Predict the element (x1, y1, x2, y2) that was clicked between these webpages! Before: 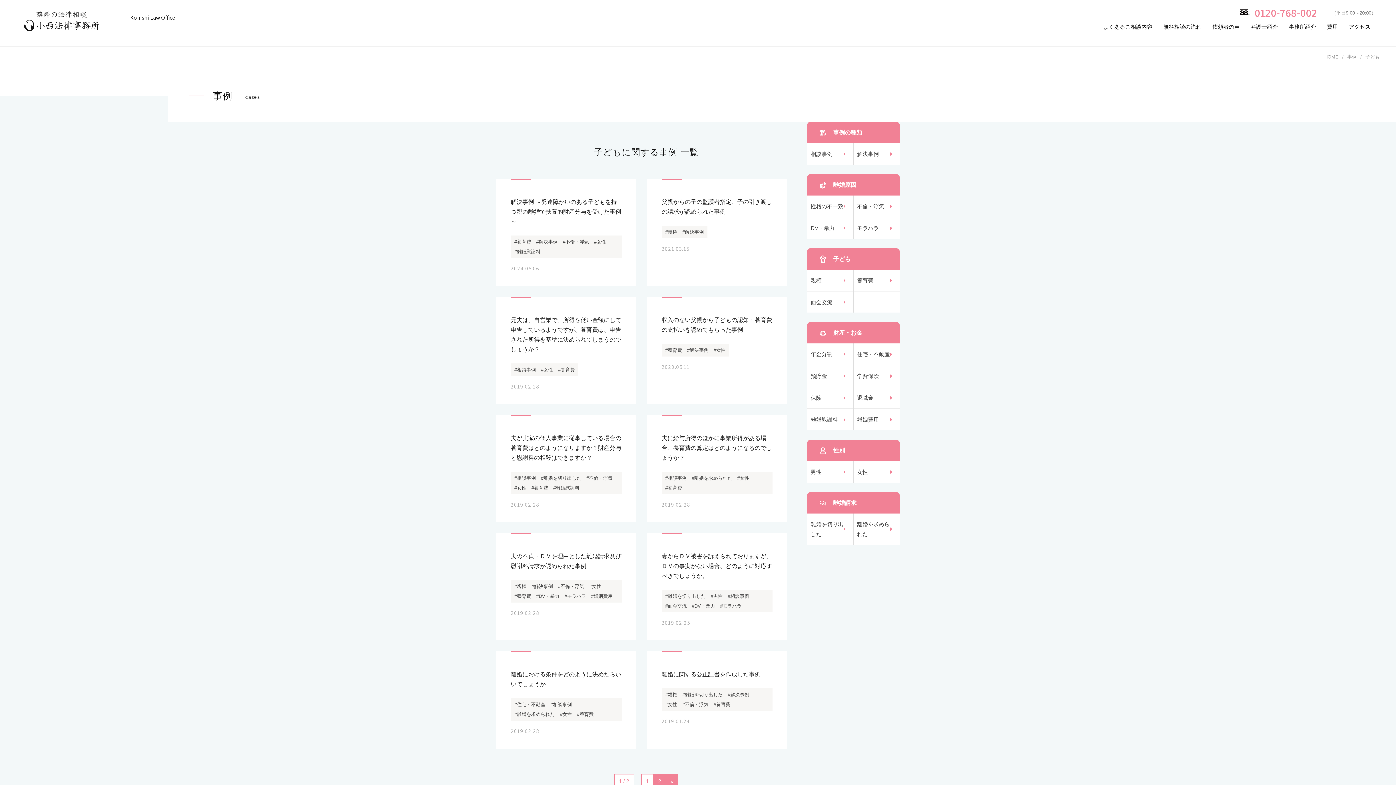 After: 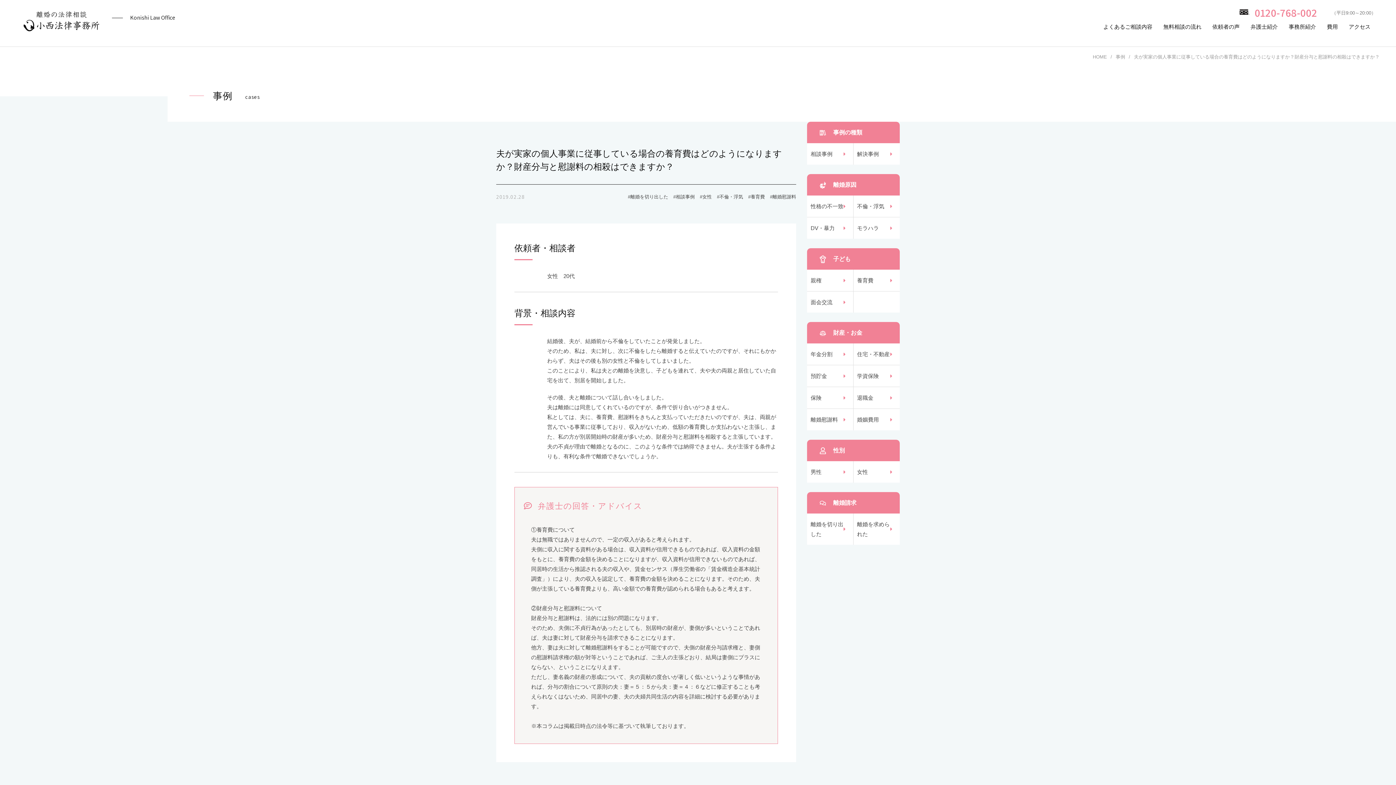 Action: label: 夫が実家の個人事業に従事している場合の養育費はどのようになりますか？財産分与と慰謝料の相殺はできますか？

#相談事例 #離婚を切り出した #不倫・浮気 #女性 #養育費 #離婚慰謝料

2019.02.28 bbox: (496, 415, 636, 522)